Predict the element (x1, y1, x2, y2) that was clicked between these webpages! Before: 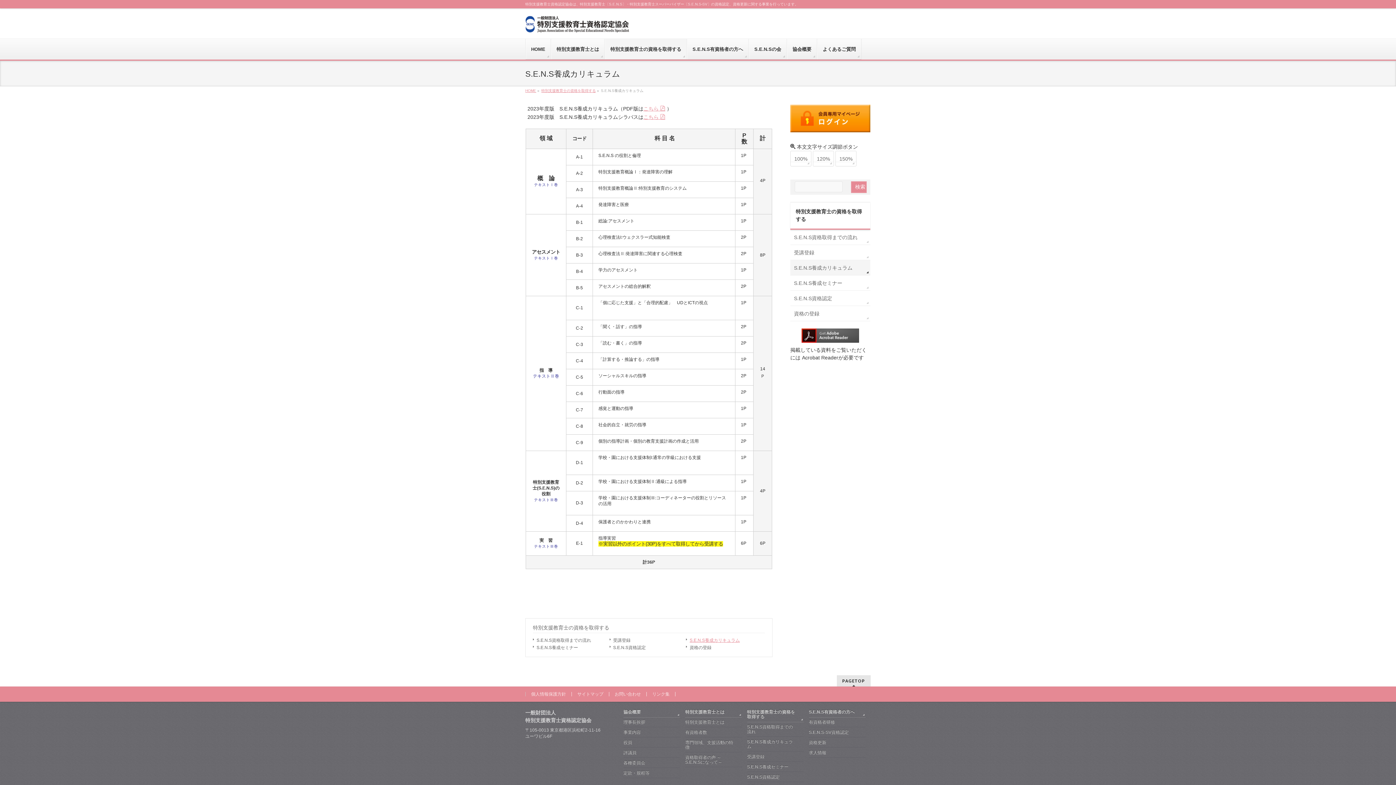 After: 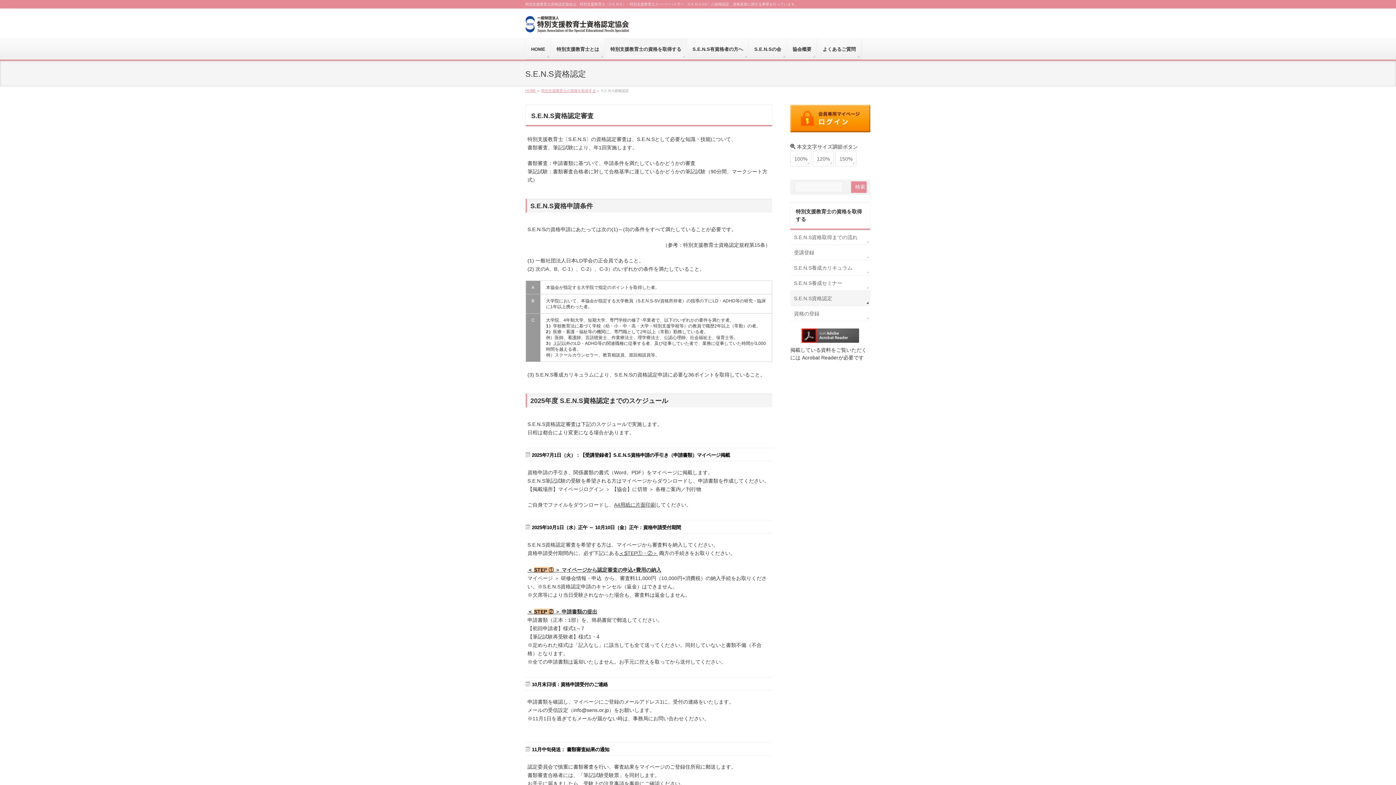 Action: bbox: (790, 290, 870, 305) label: S.E.N.S資格認定